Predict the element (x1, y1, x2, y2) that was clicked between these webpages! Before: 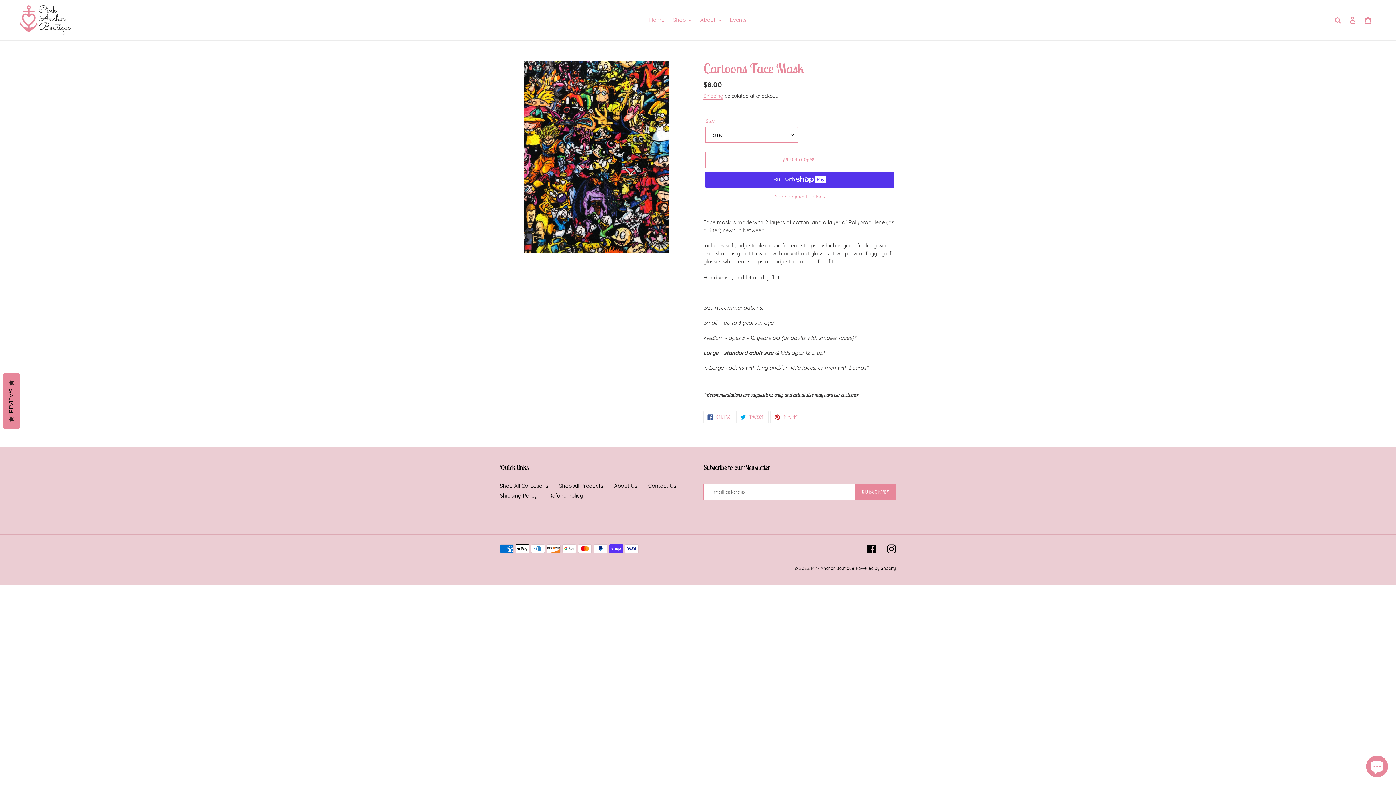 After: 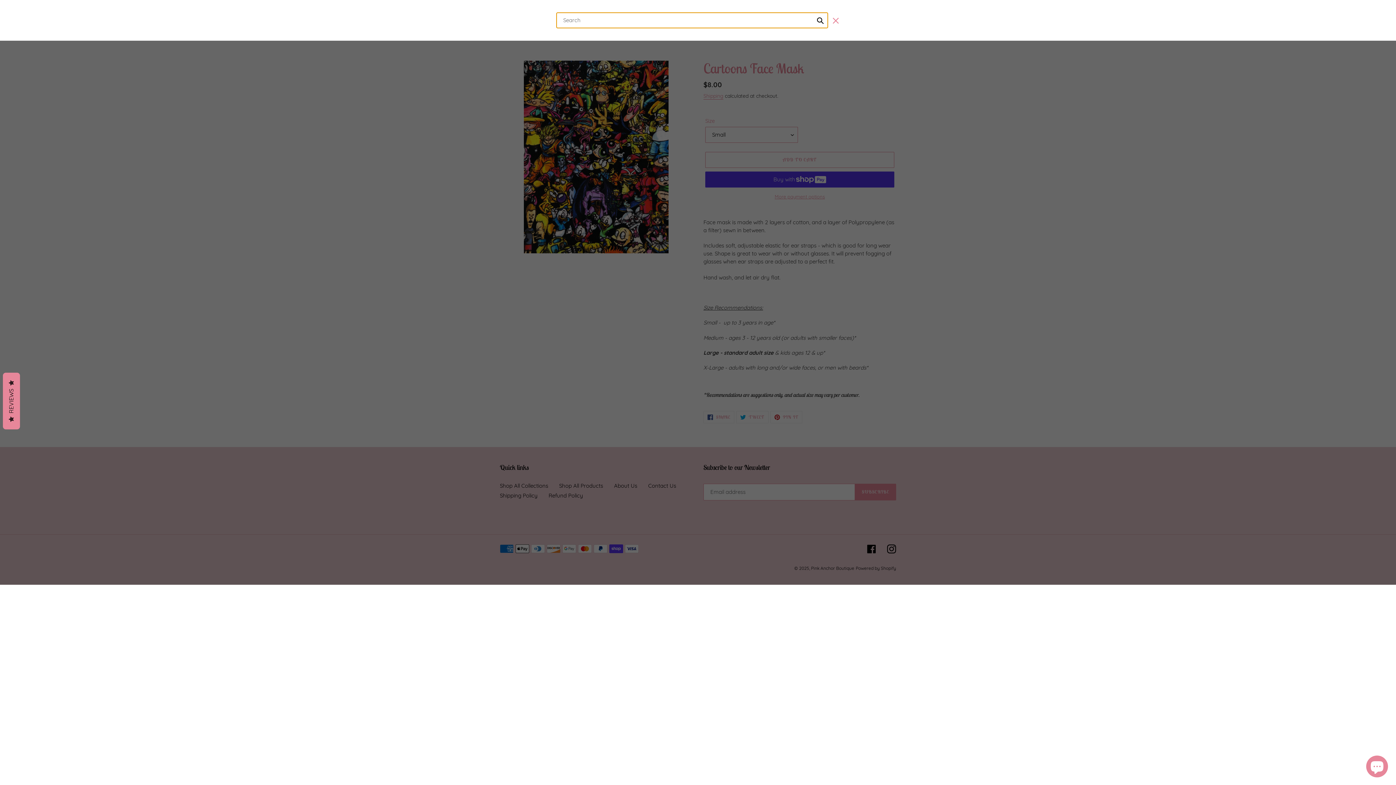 Action: bbox: (1332, 15, 1345, 24) label: Search